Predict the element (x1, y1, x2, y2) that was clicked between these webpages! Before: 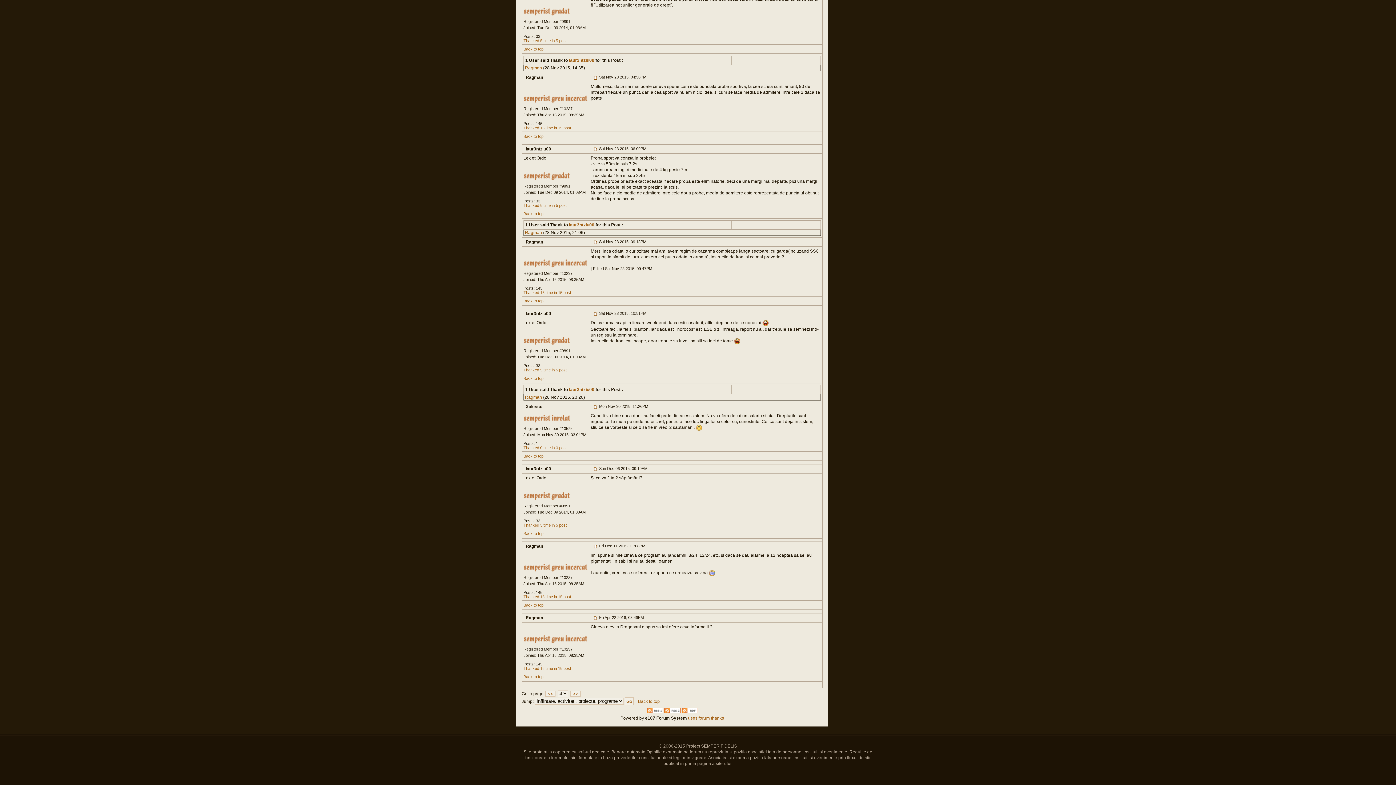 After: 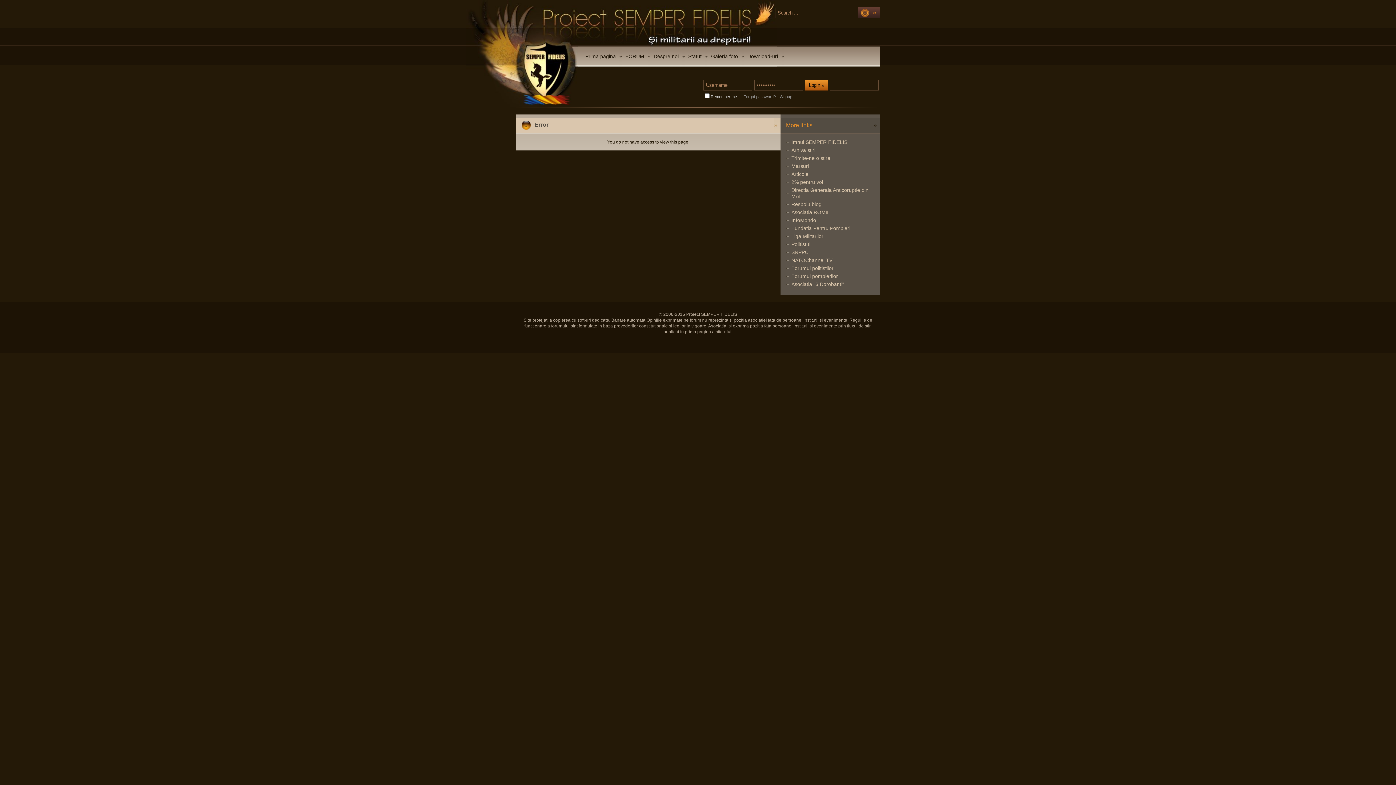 Action: label: Ragman bbox: (525, 65, 542, 70)